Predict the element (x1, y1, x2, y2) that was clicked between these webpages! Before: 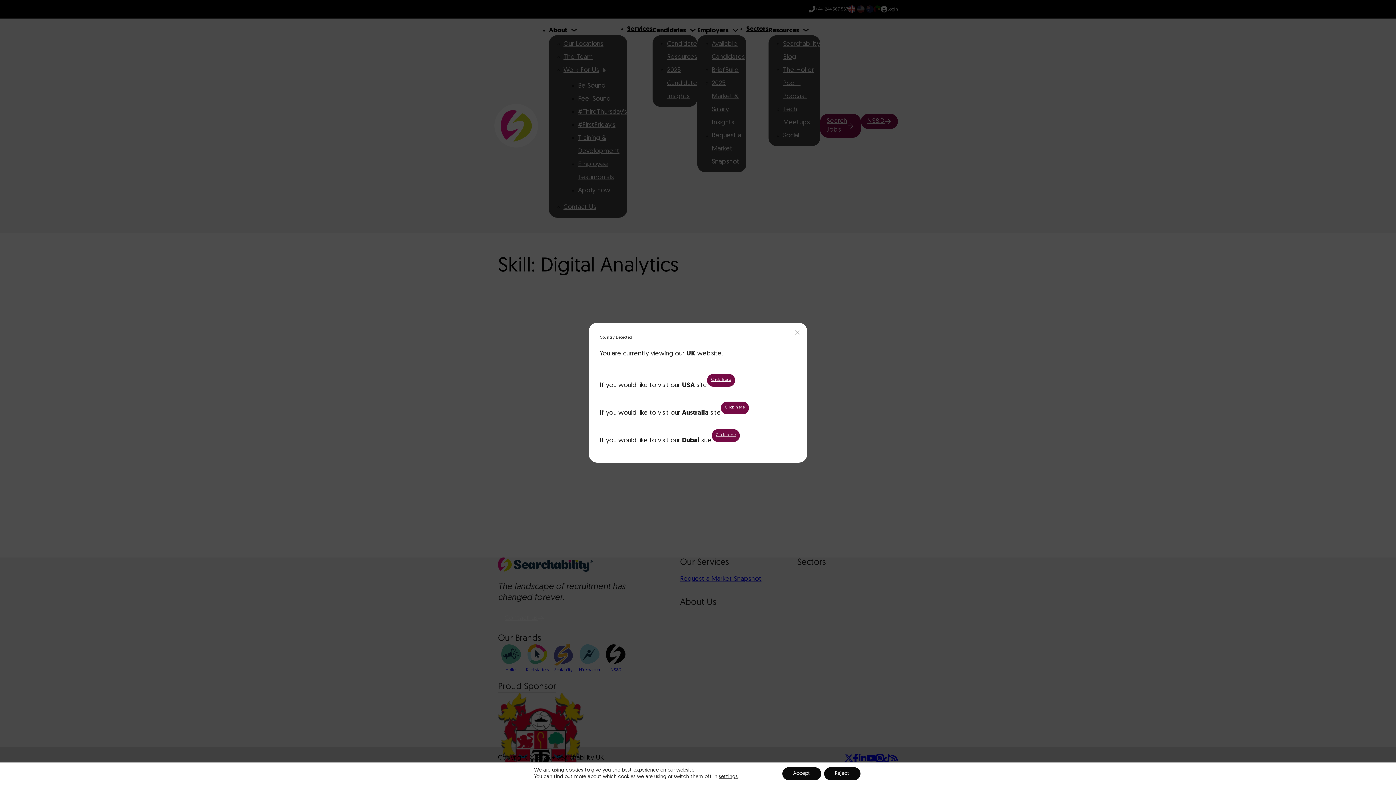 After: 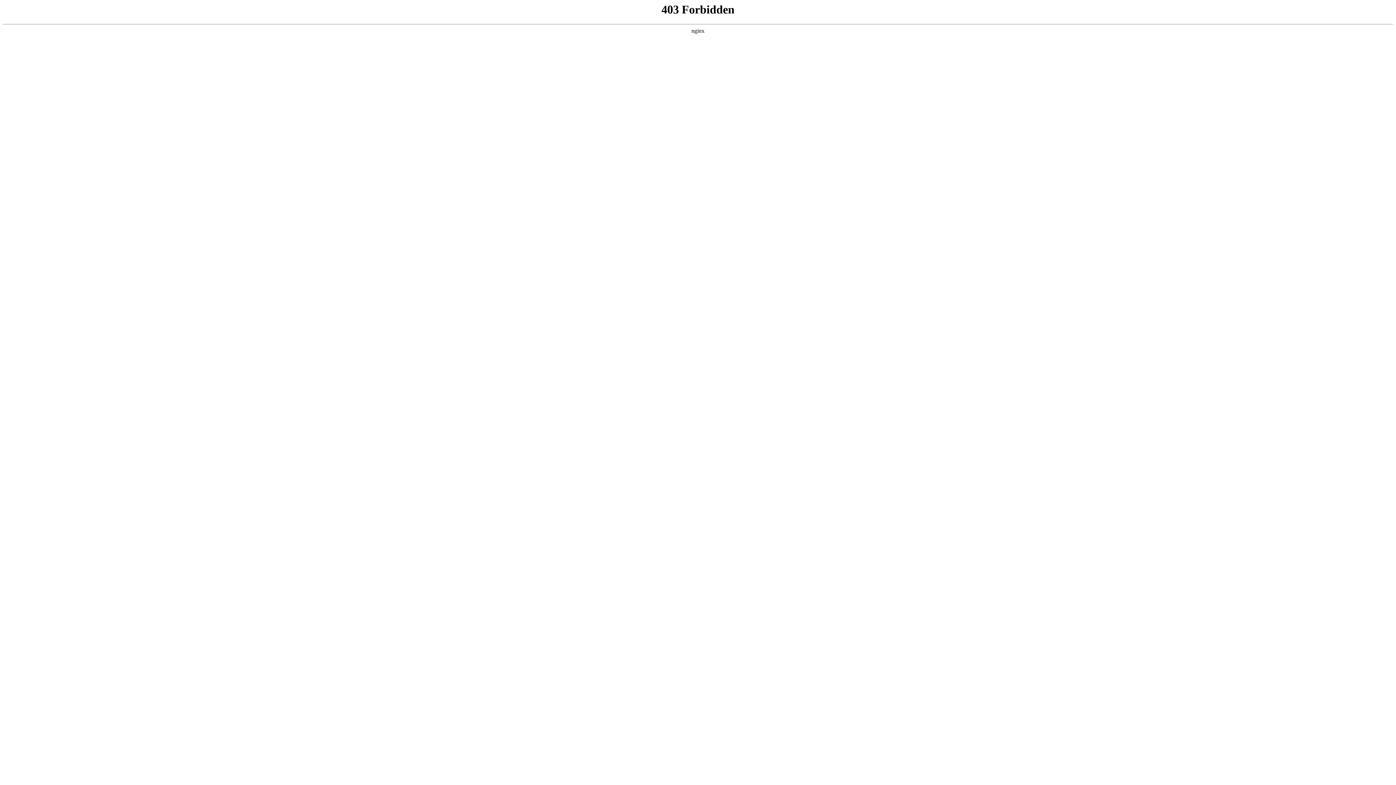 Action: label: Click here bbox: (721, 401, 749, 414)